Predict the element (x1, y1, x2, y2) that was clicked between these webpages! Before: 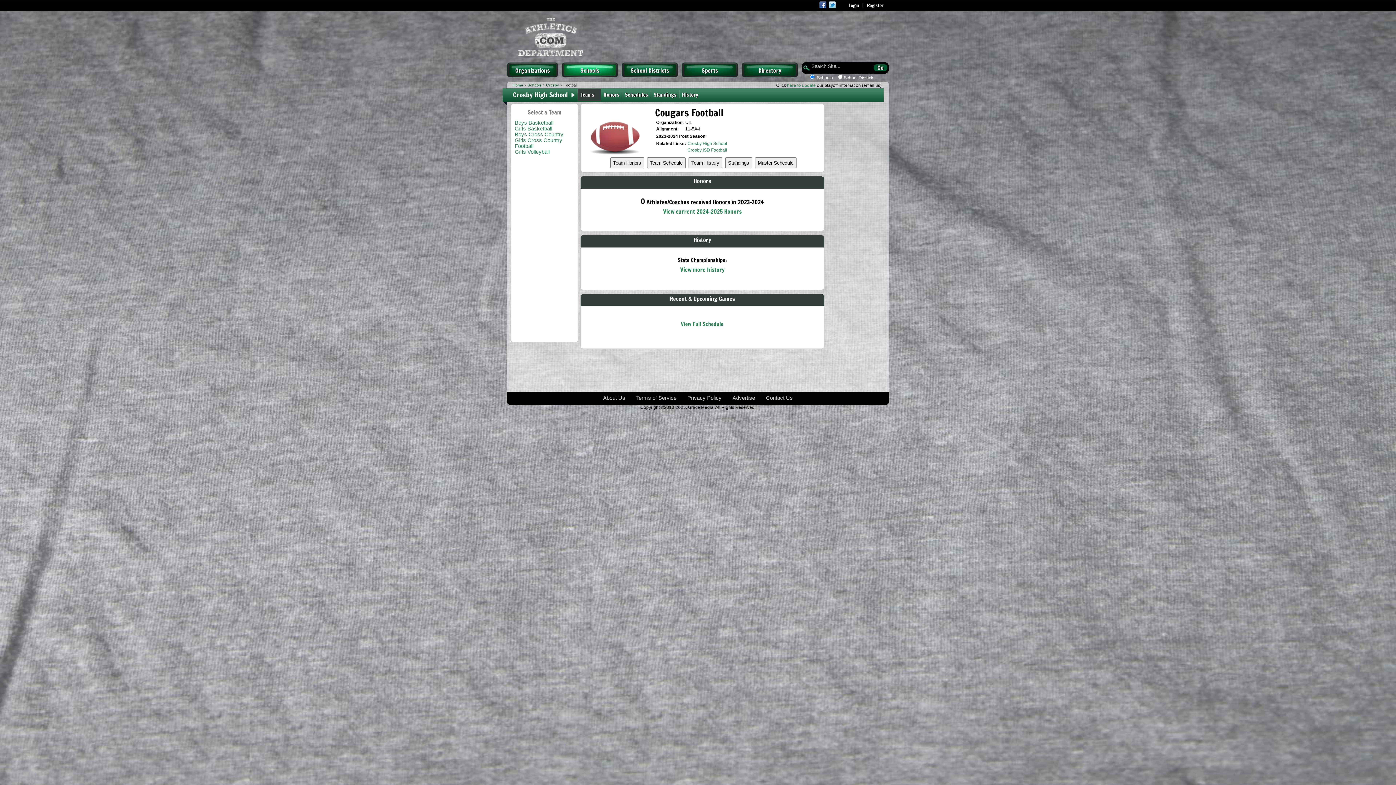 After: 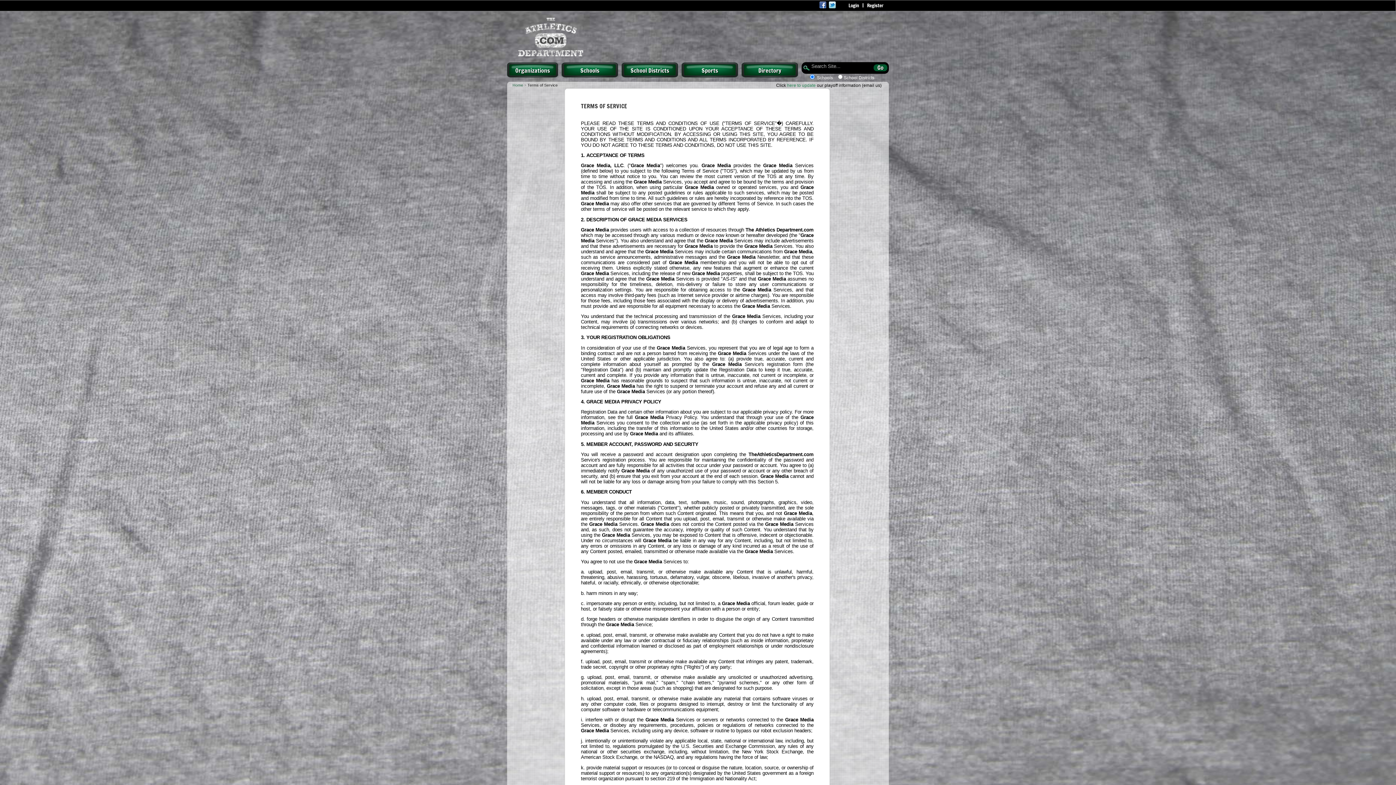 Action: bbox: (636, 395, 676, 401) label: Terms of Service